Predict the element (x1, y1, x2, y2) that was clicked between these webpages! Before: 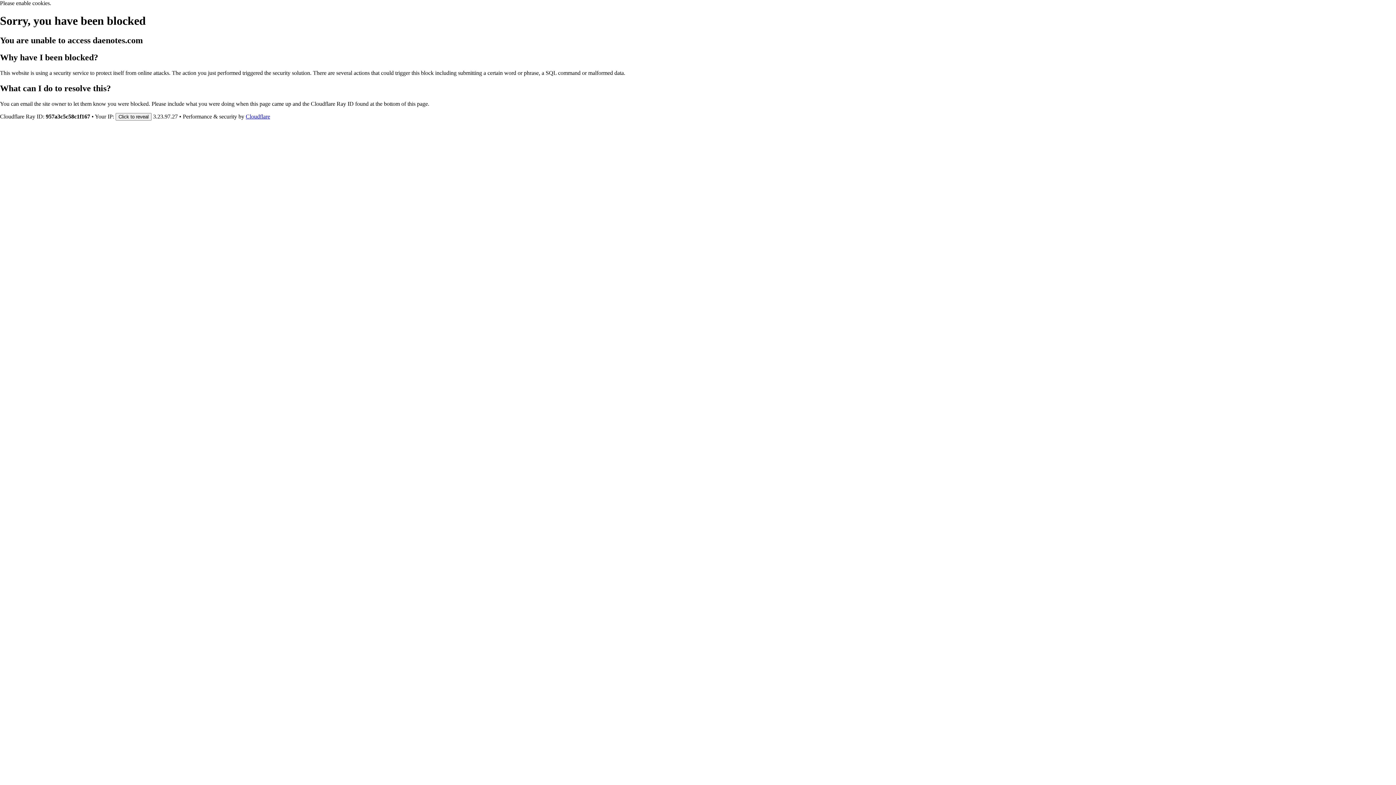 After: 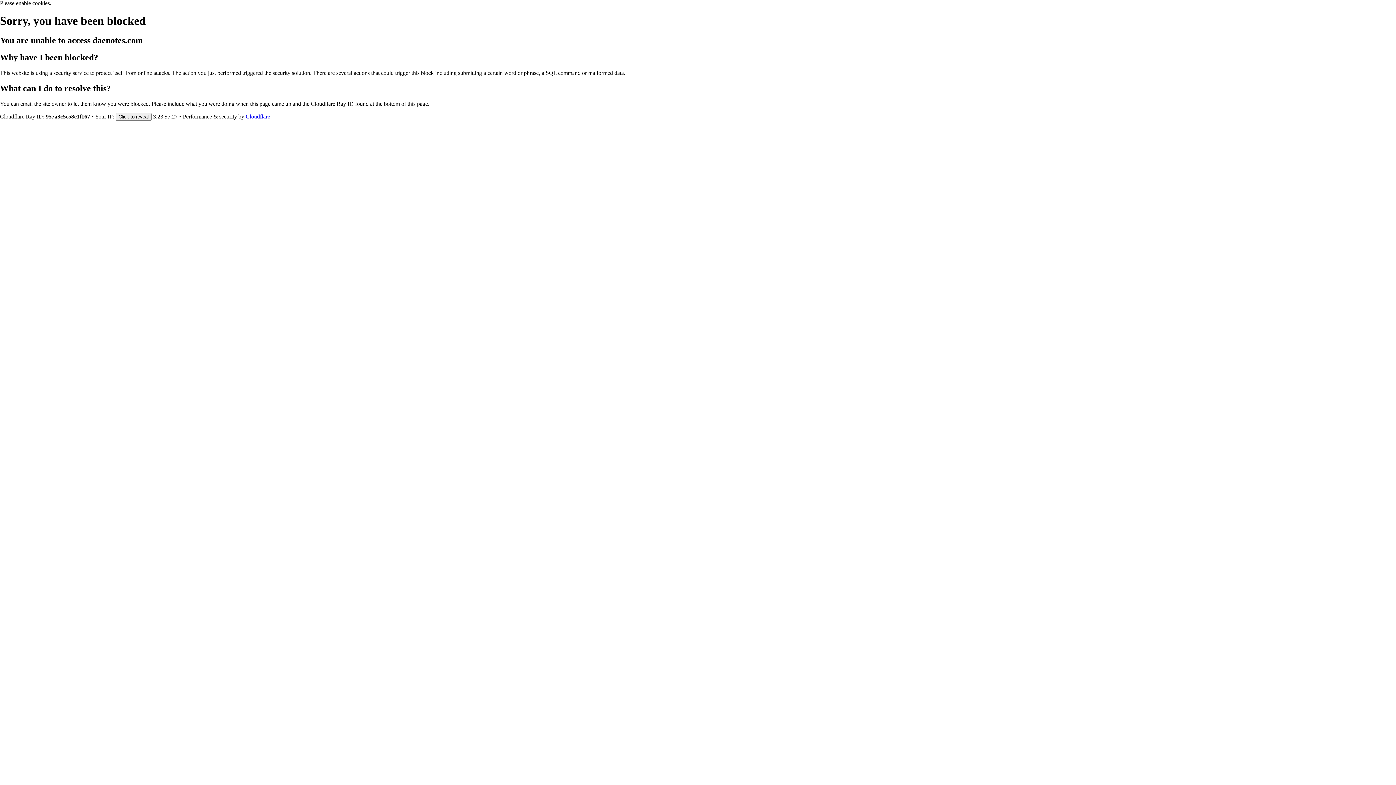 Action: label: Cloudflare bbox: (245, 113, 270, 119)